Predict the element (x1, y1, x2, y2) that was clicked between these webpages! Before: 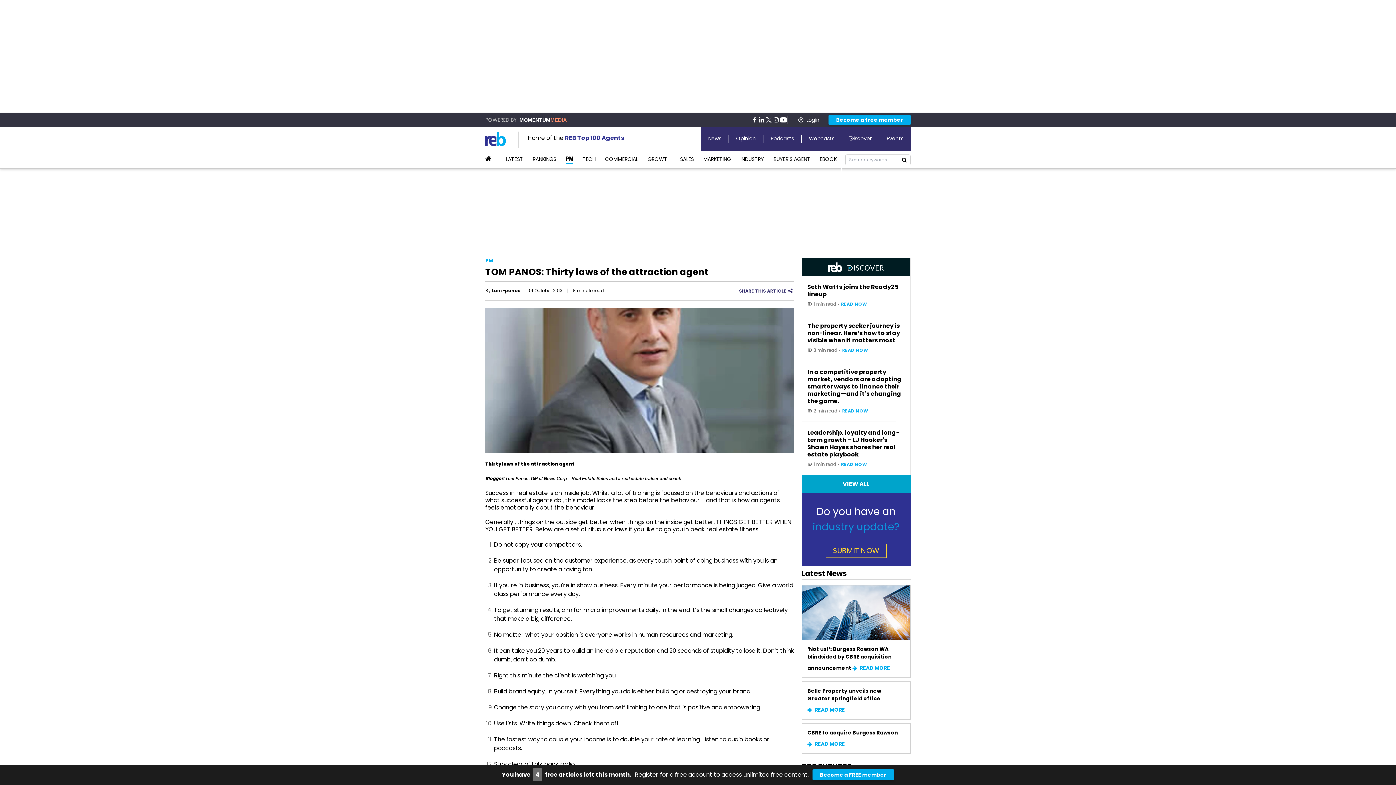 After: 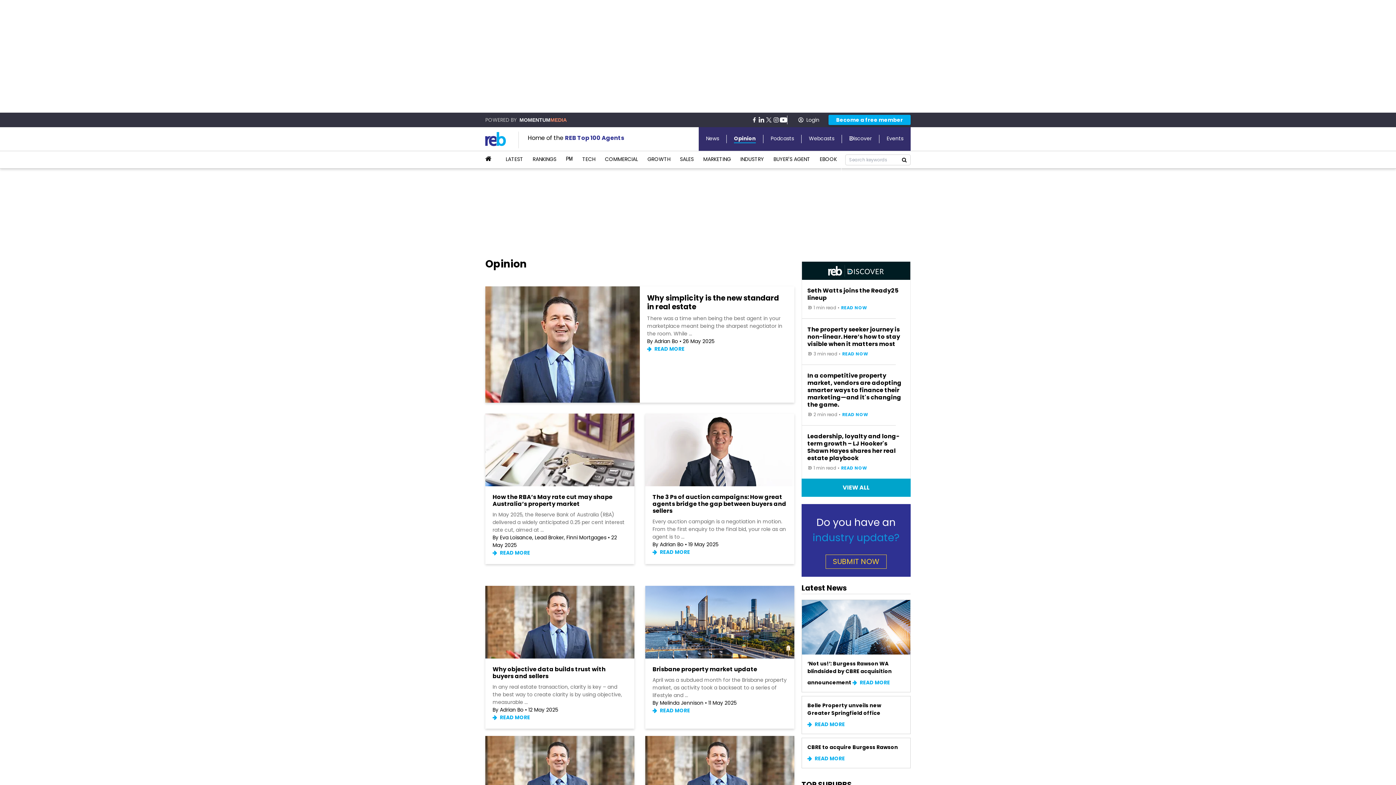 Action: label: Opinion bbox: (736, 134, 756, 143)